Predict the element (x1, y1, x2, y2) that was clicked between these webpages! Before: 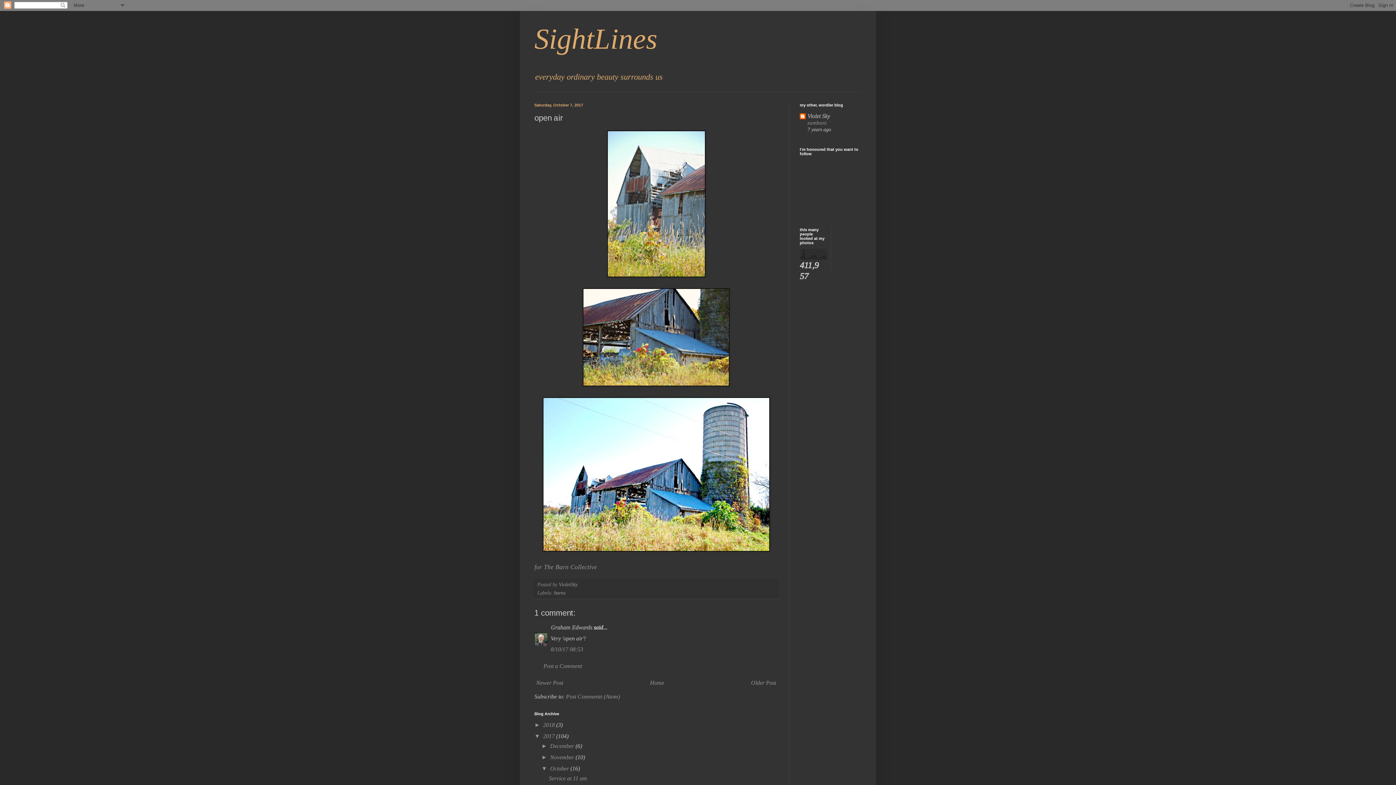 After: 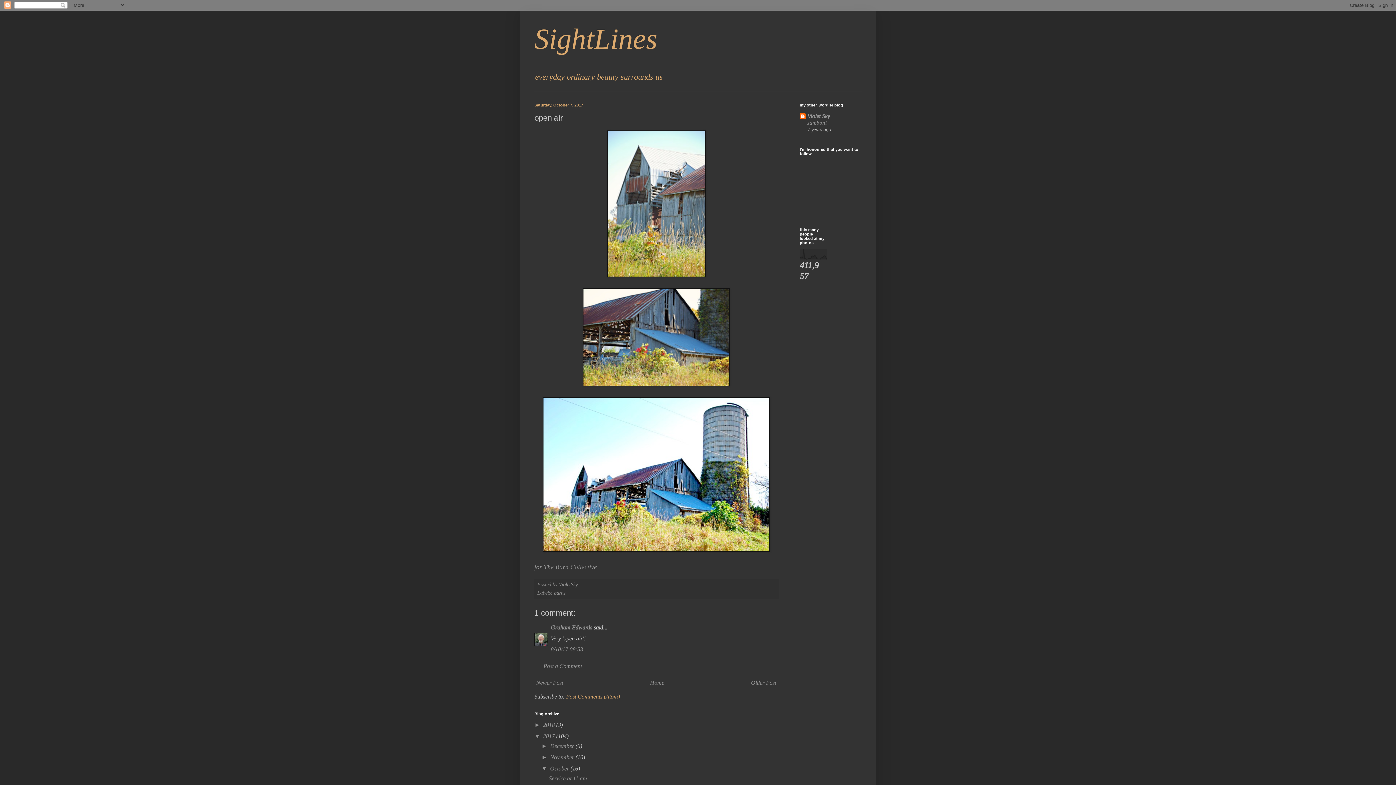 Action: label: Post Comments (Atom) bbox: (566, 693, 620, 700)